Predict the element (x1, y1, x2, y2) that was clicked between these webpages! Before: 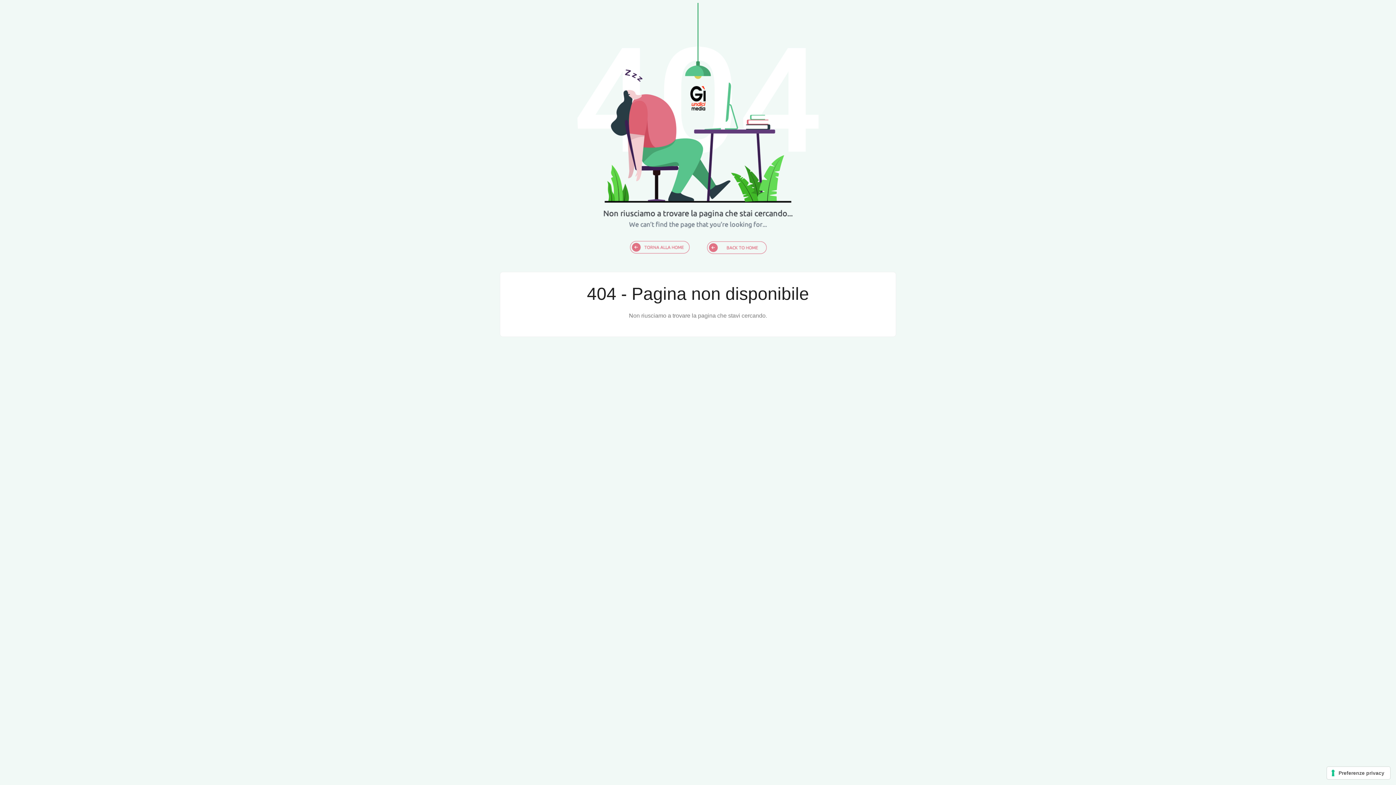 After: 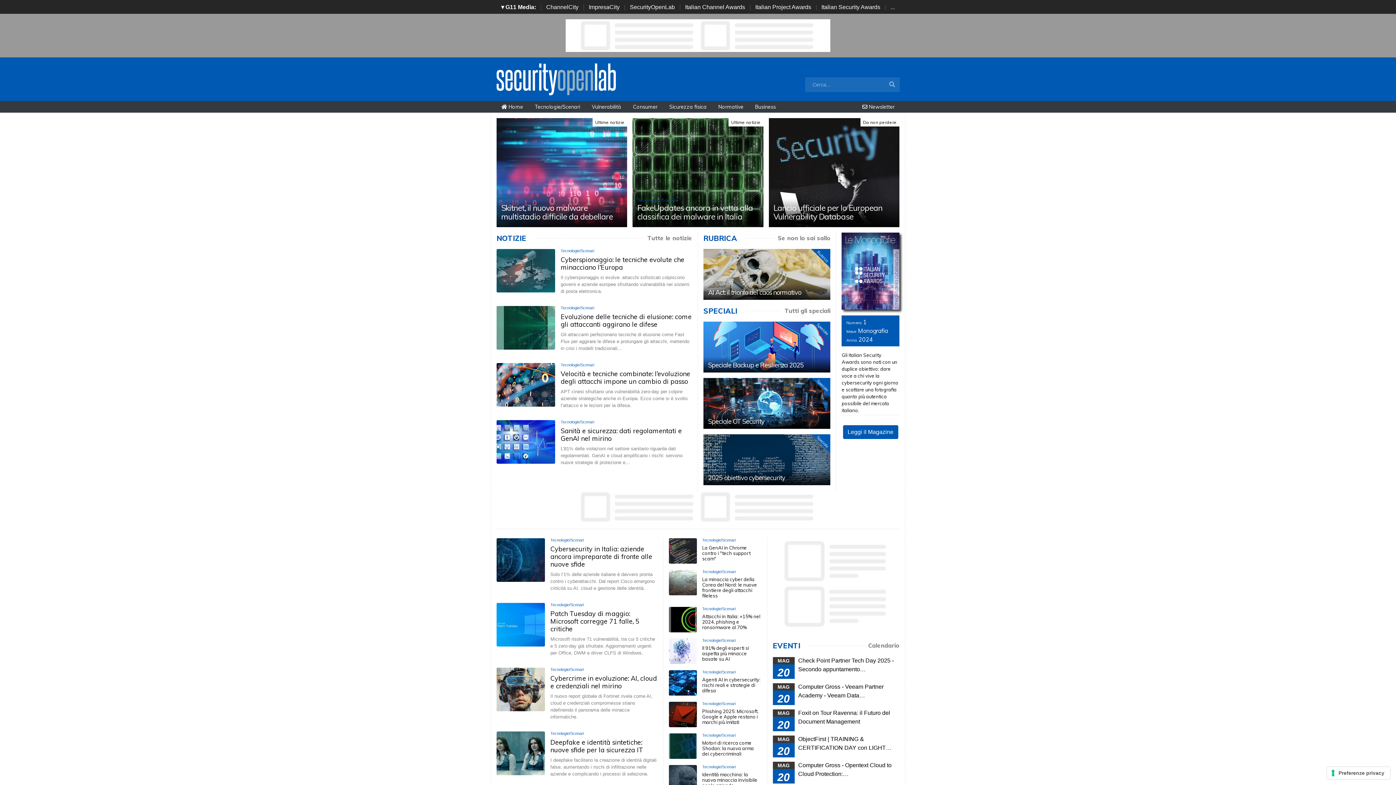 Action: bbox: (567, 259, 829, 265)